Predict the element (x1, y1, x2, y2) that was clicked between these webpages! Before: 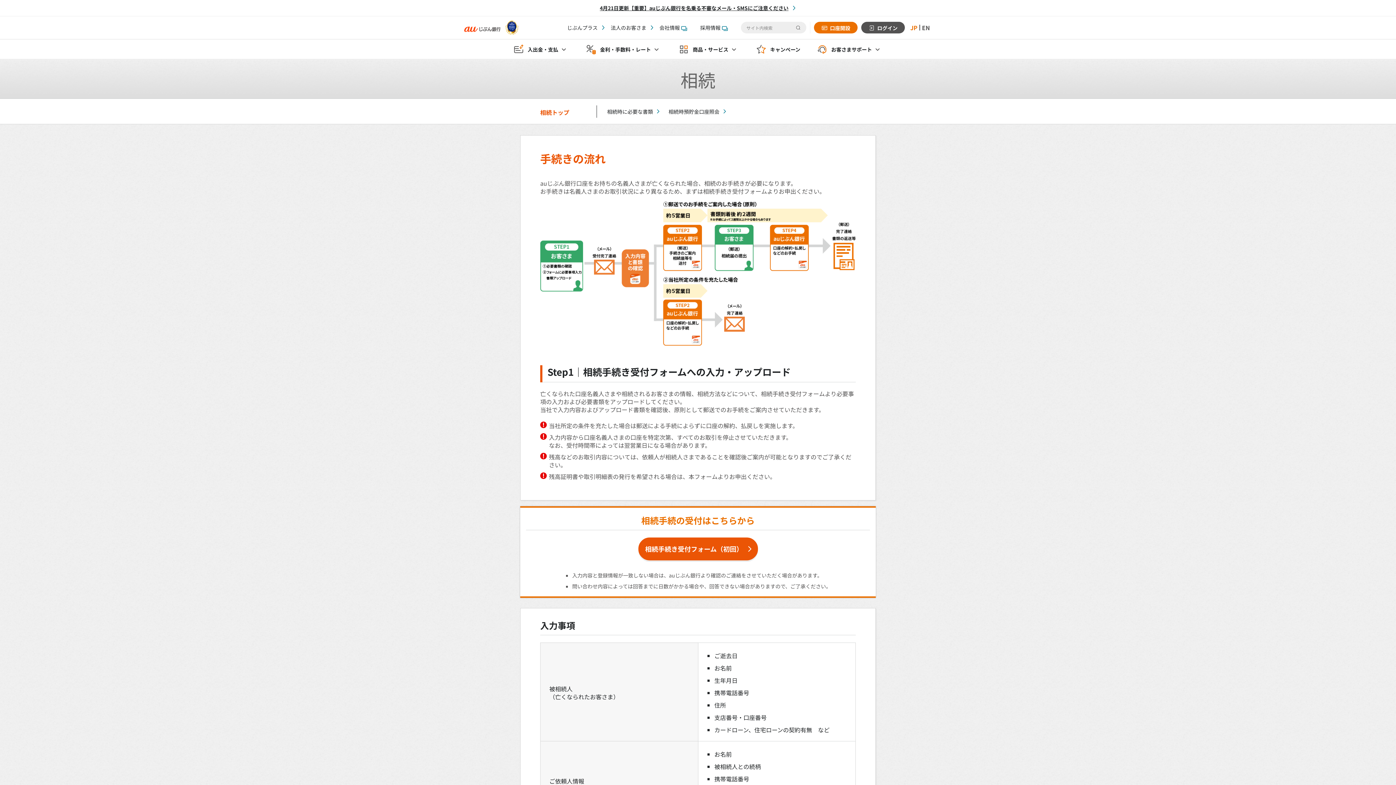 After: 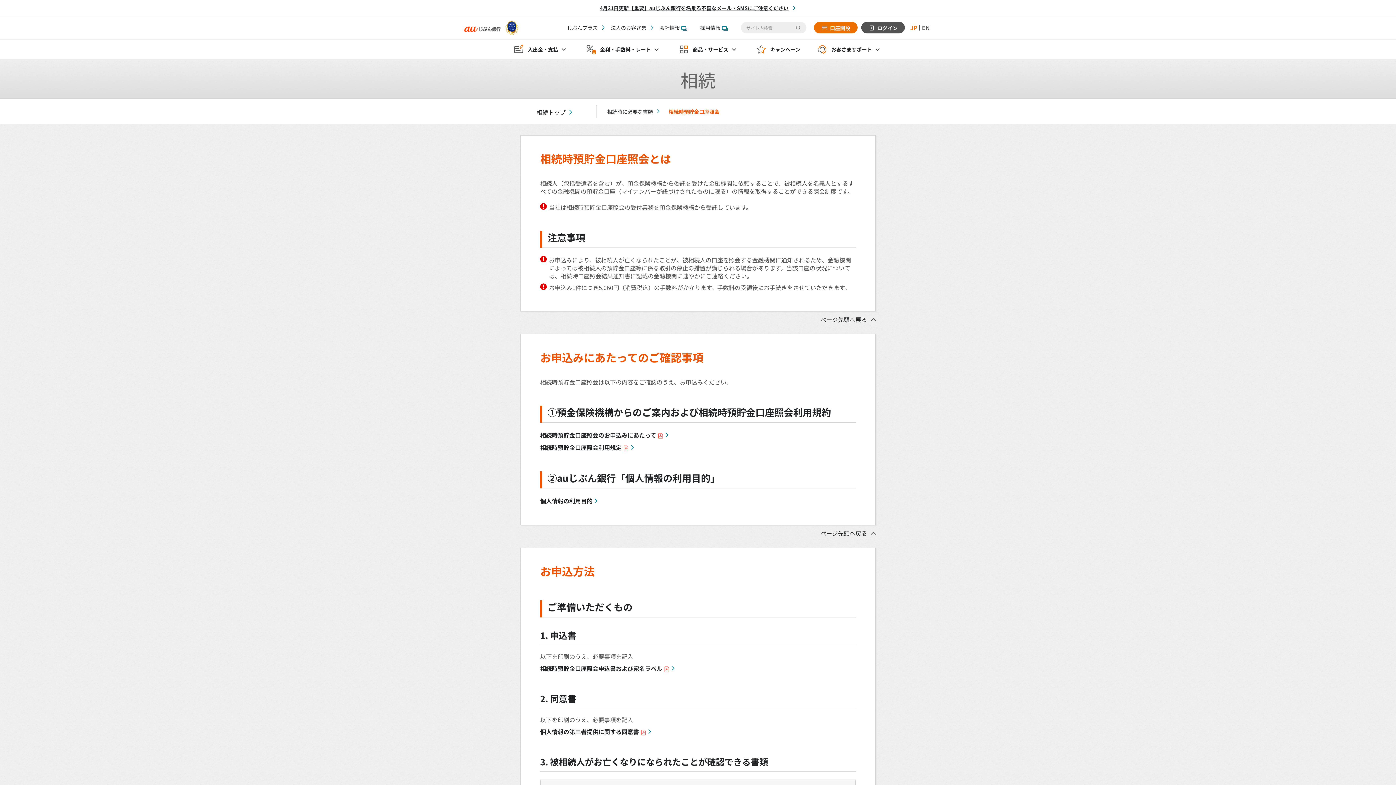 Action: bbox: (668, 107, 726, 115) label: 相続時預貯金口座照会